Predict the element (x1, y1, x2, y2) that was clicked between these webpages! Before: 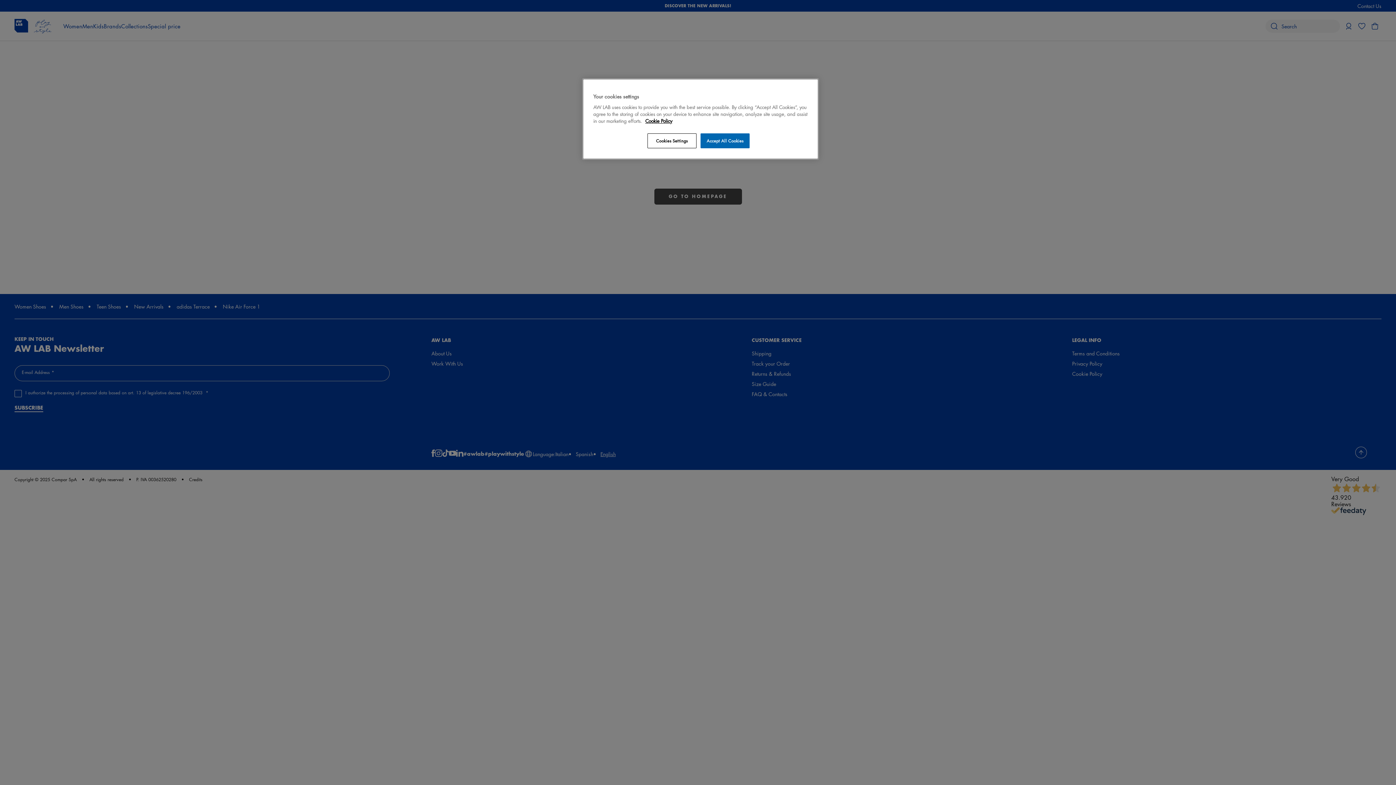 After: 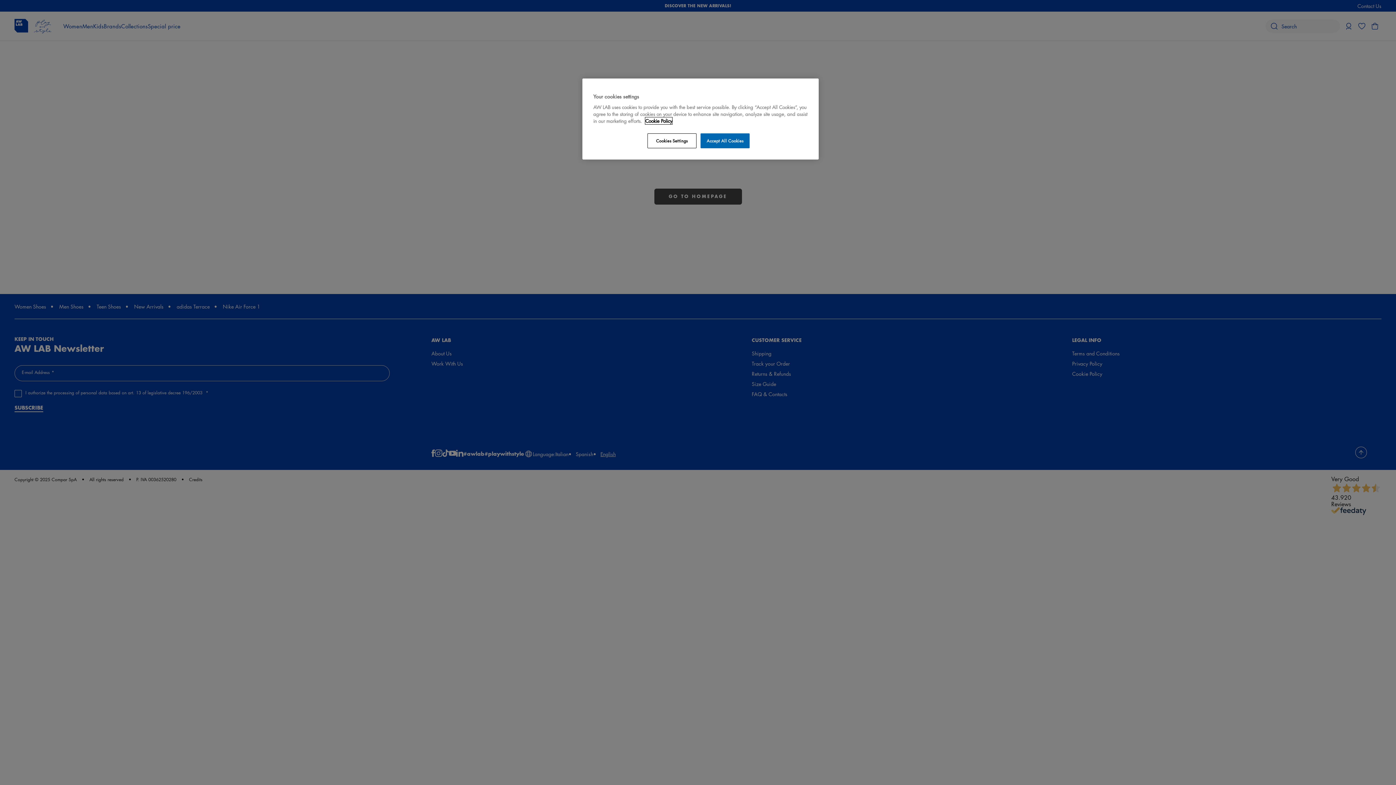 Action: label: More information about your privacy, opens in a new tab bbox: (645, 117, 672, 124)